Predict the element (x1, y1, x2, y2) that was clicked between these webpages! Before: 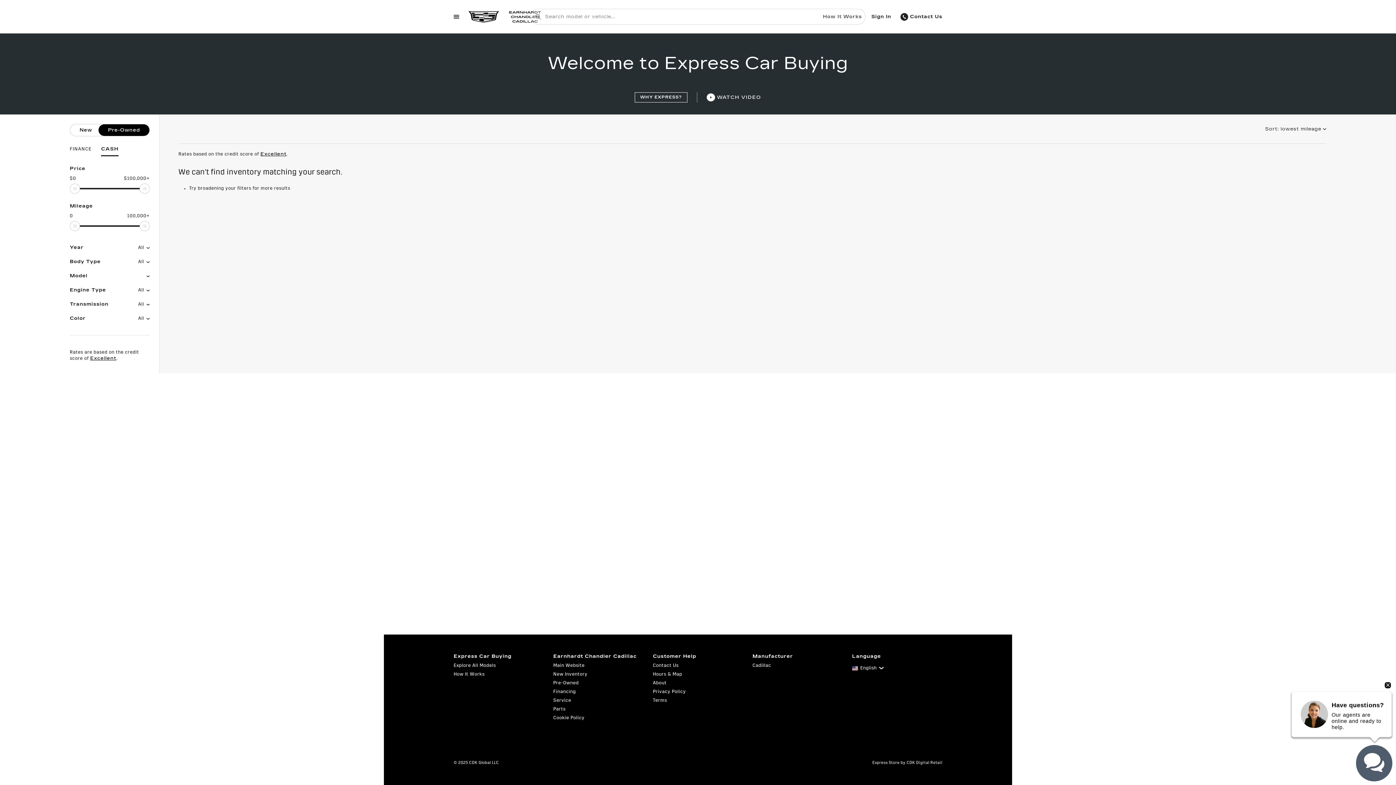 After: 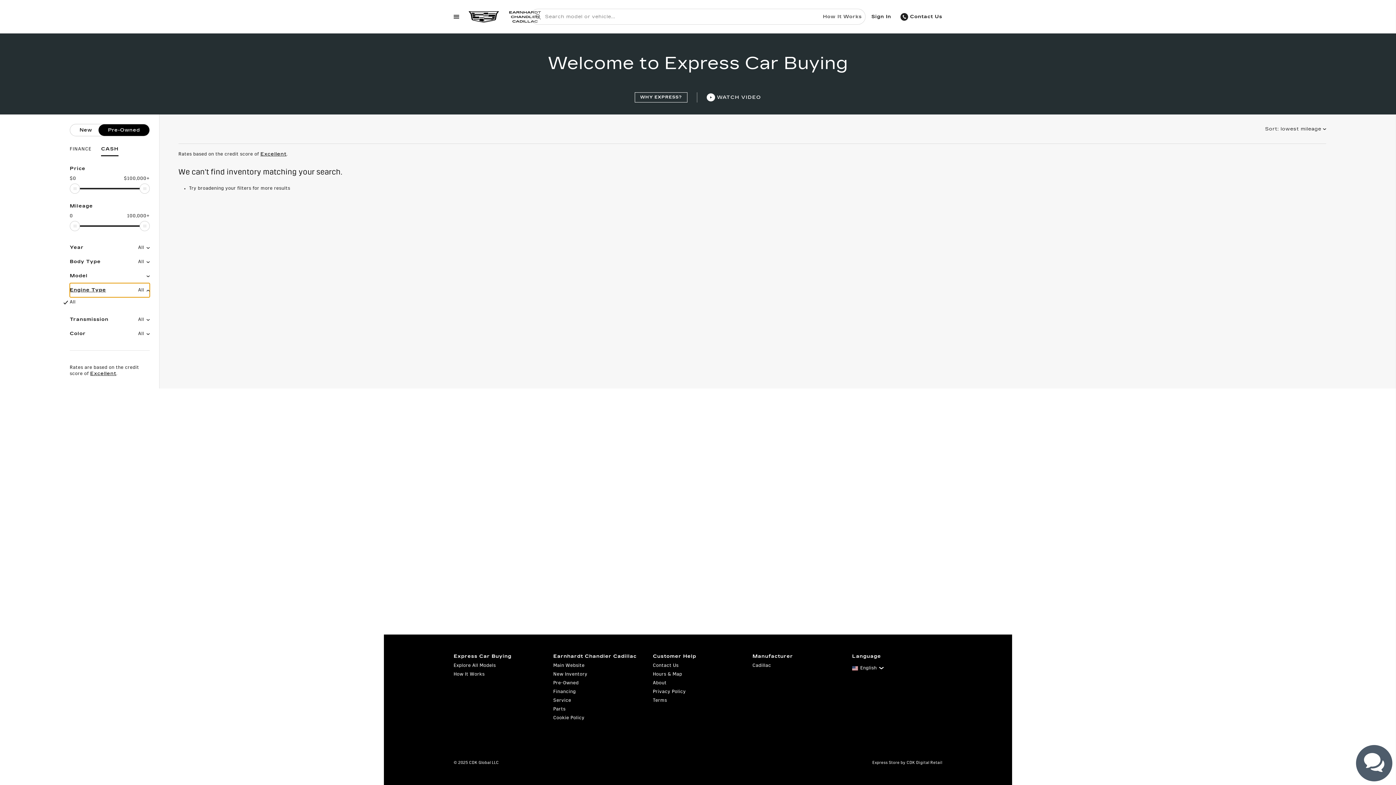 Action: bbox: (69, 283, 149, 297) label: Engine Type
All